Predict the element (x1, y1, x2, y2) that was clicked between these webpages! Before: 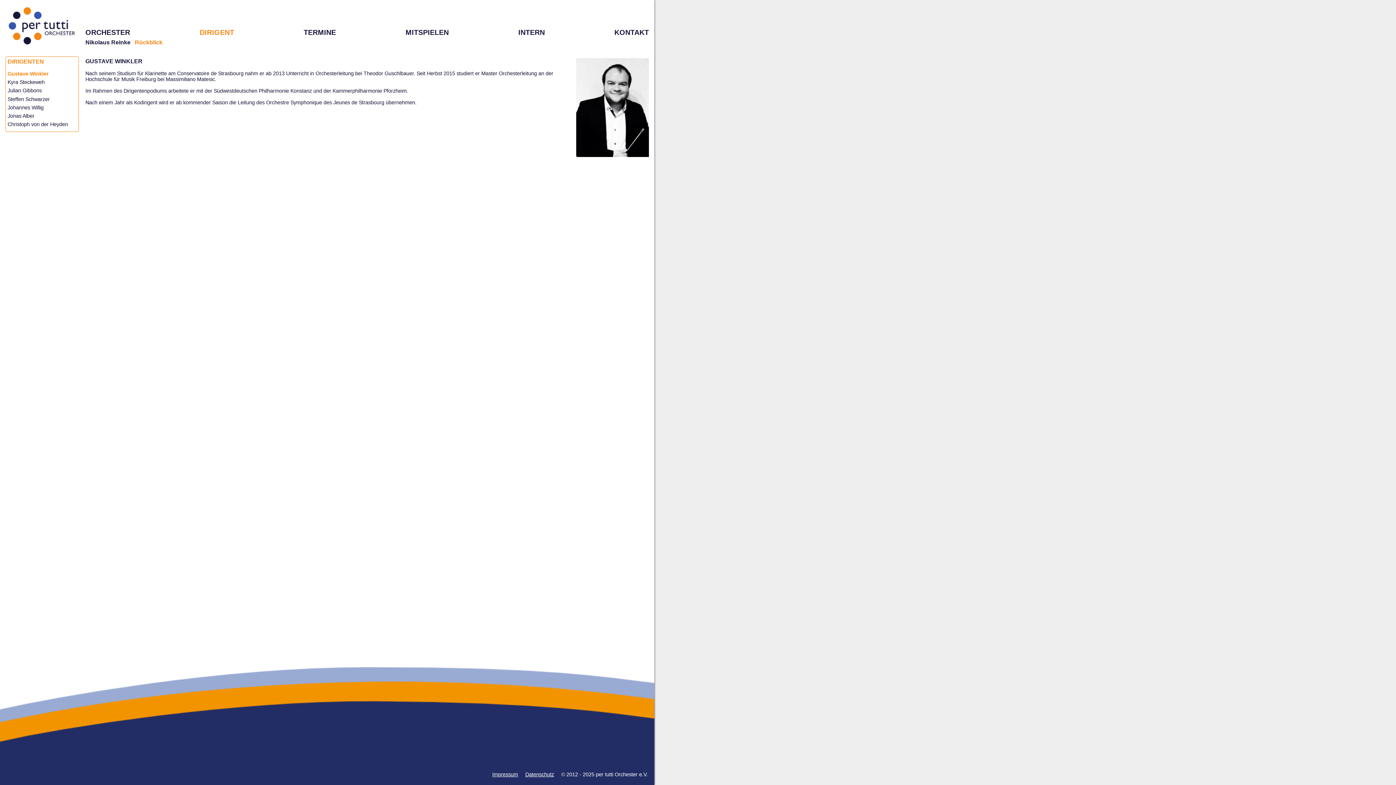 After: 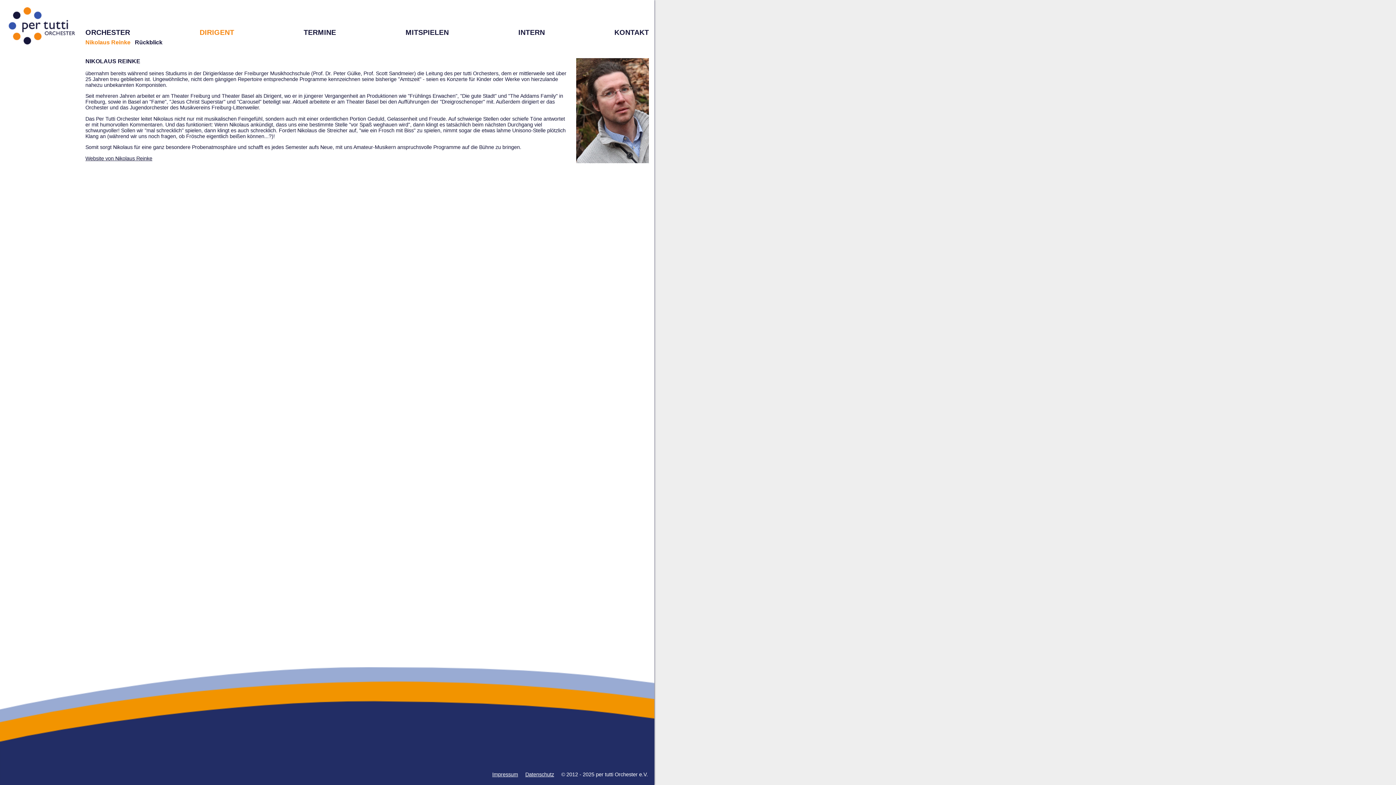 Action: bbox: (85, 39, 130, 45) label: Nikolaus Reinke